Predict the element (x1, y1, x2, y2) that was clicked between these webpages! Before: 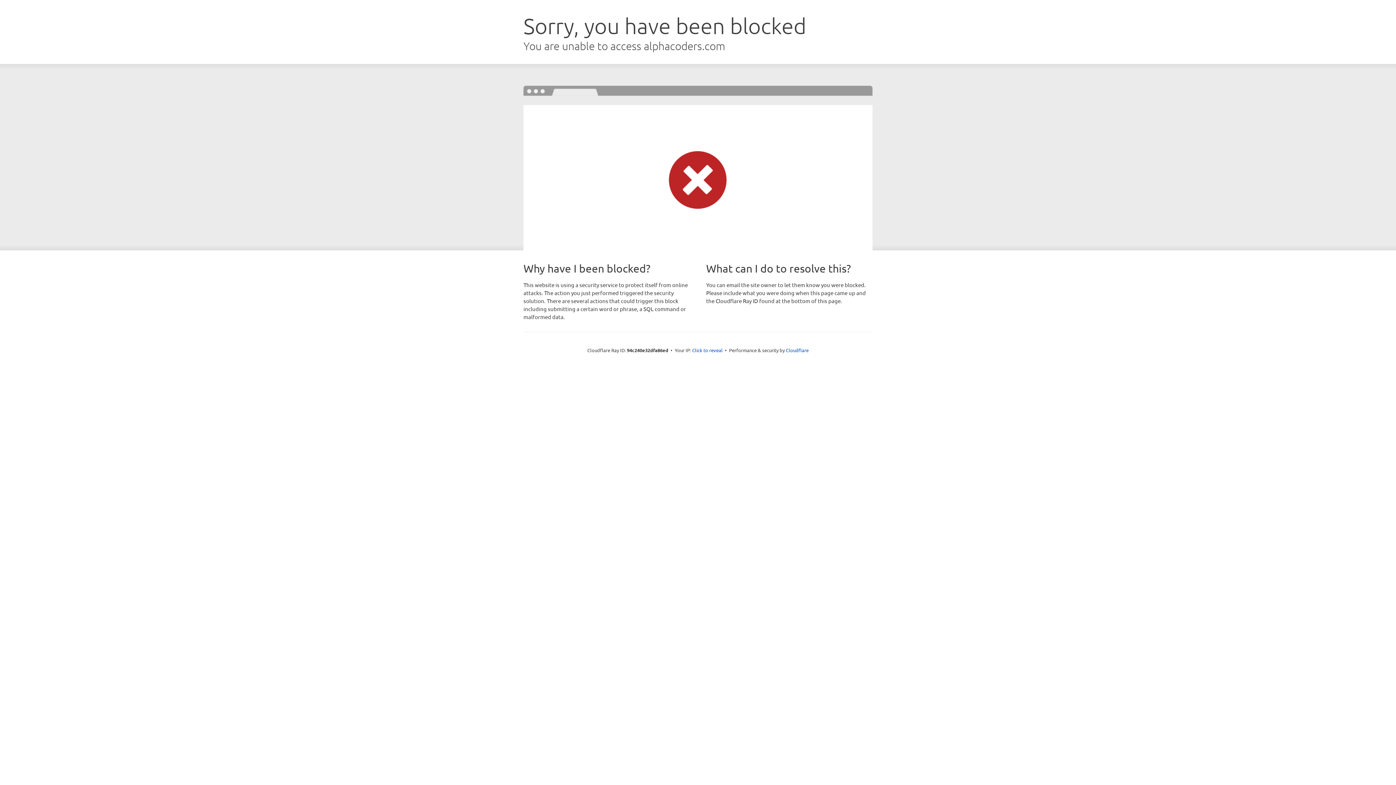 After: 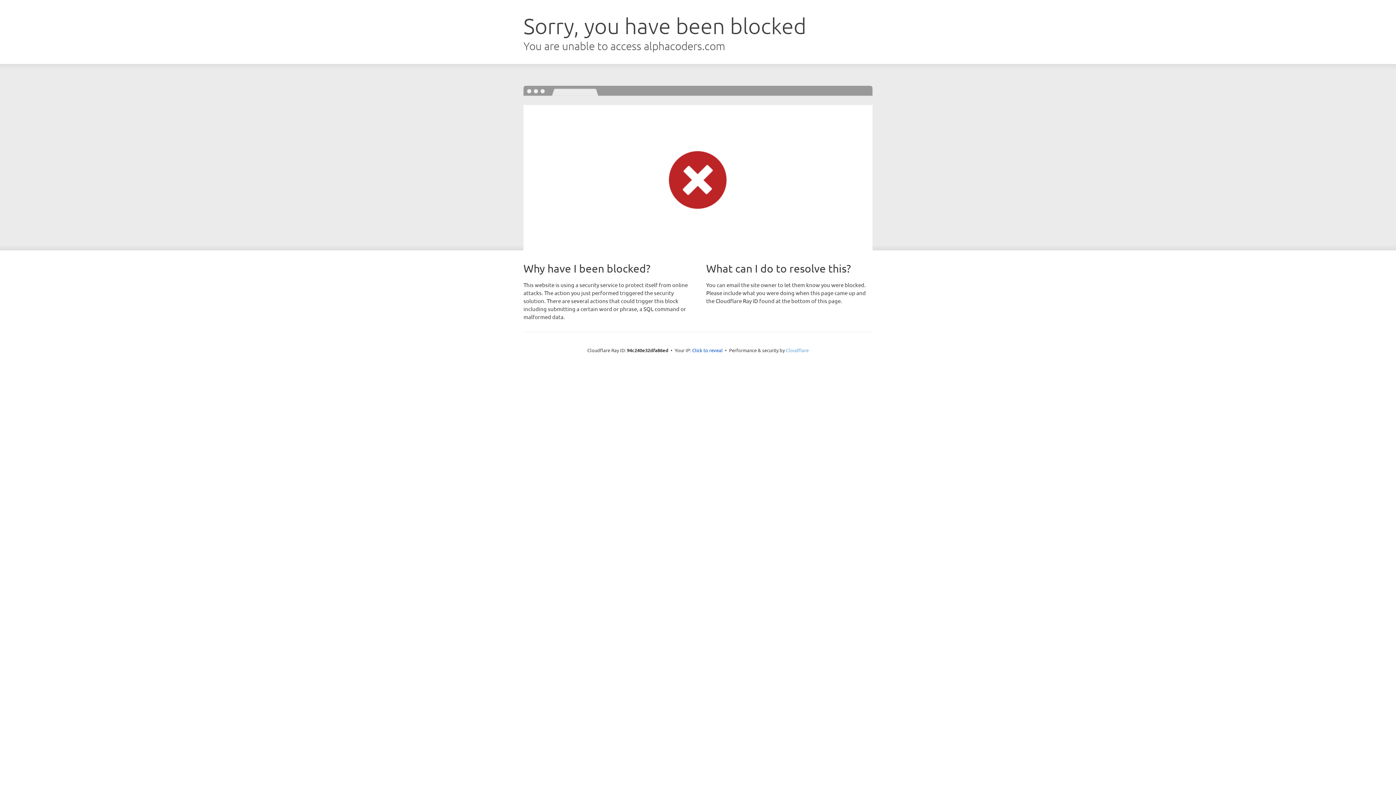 Action: label: Cloudflare bbox: (786, 347, 808, 353)